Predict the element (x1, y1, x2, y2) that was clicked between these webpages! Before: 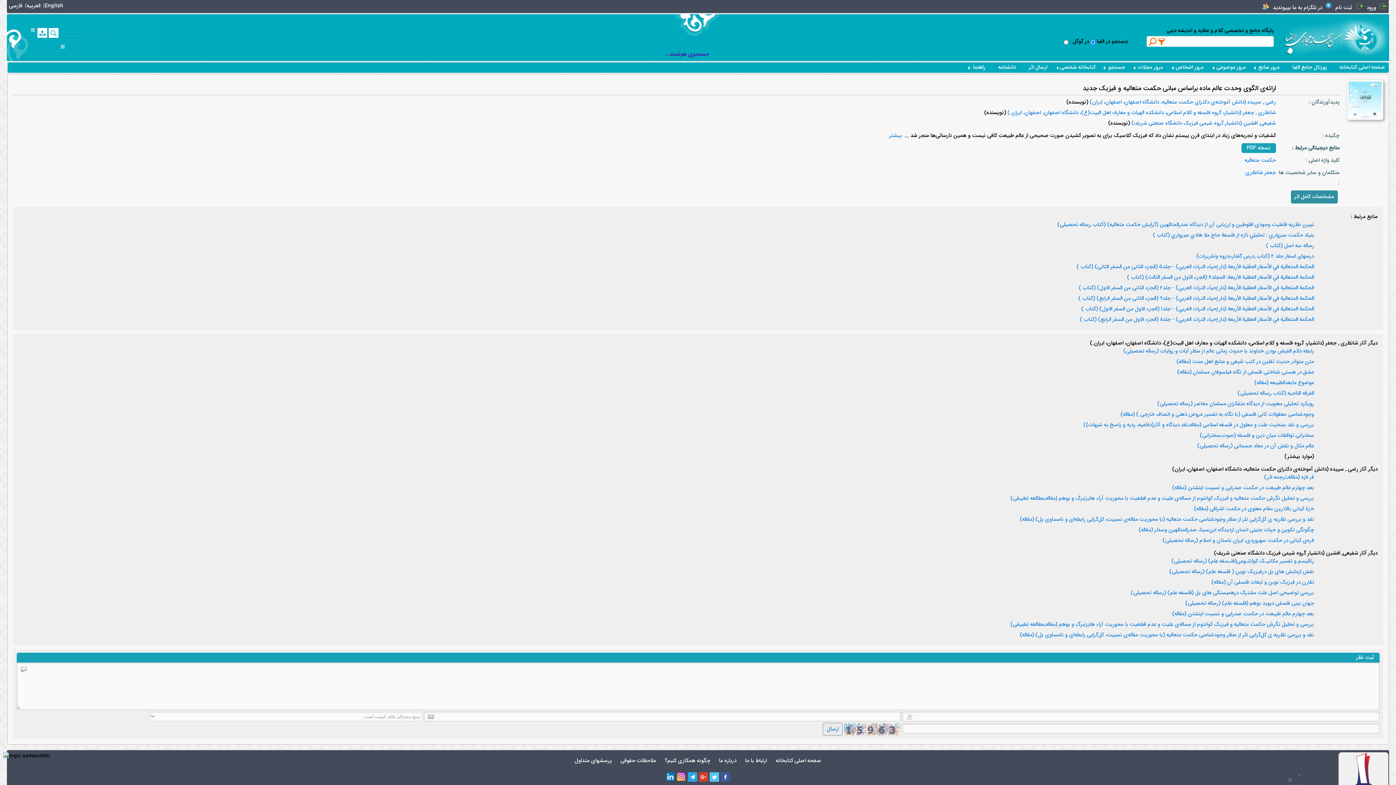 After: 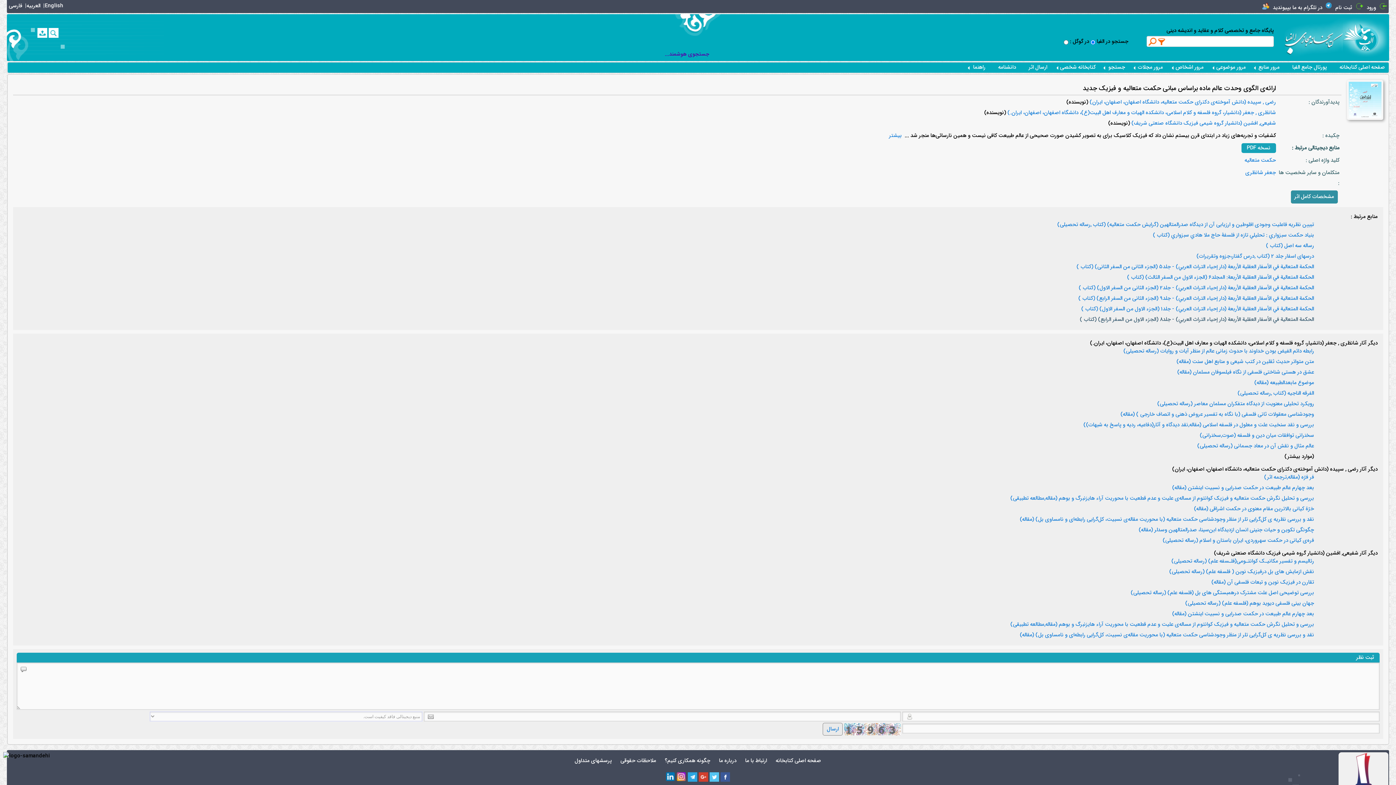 Action: bbox: (1080, 316, 1314, 324) label: الحكمة المتعالية في الأسفار العقلية الأربعة (دار إحياء التراث العربي) - جلد8 (الجزء الاول من السفر الرابع) (کتاب )